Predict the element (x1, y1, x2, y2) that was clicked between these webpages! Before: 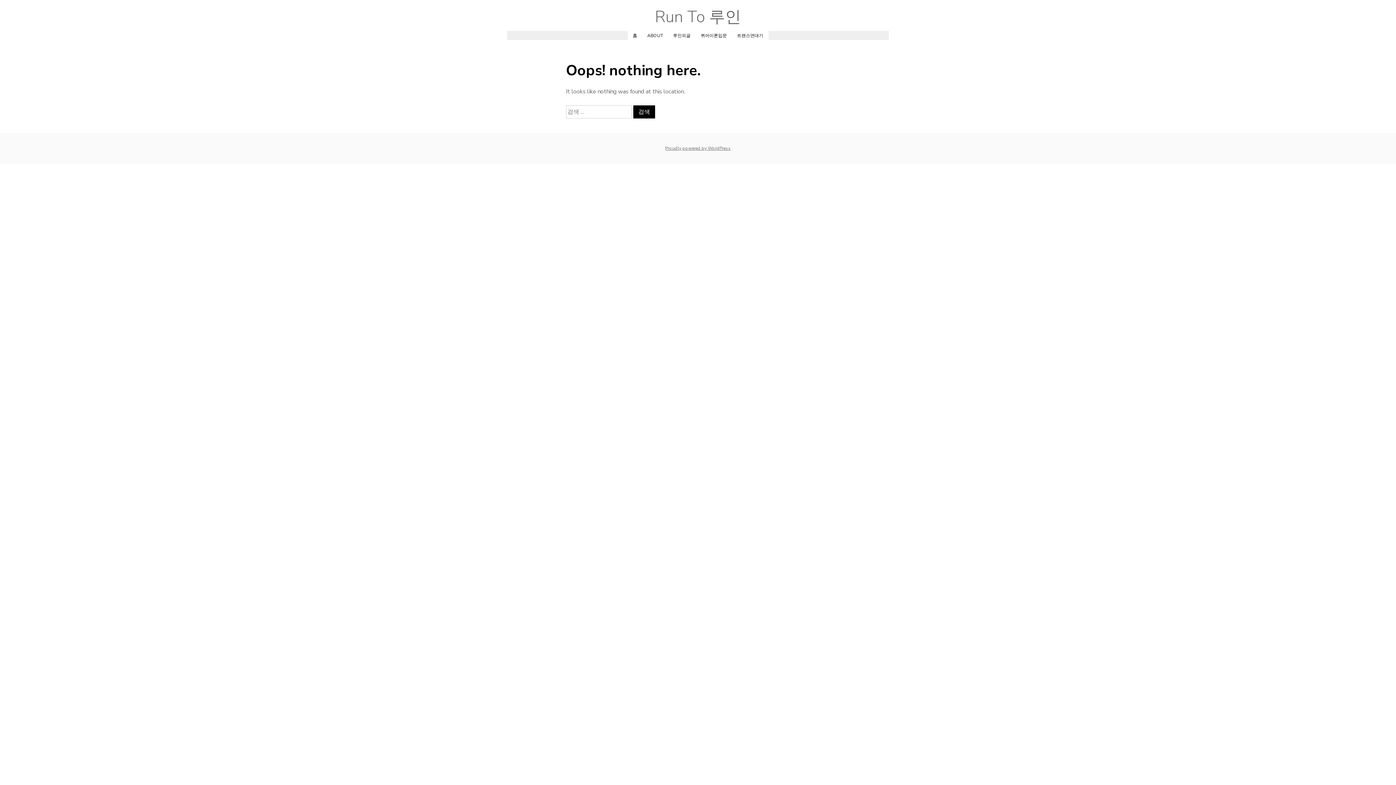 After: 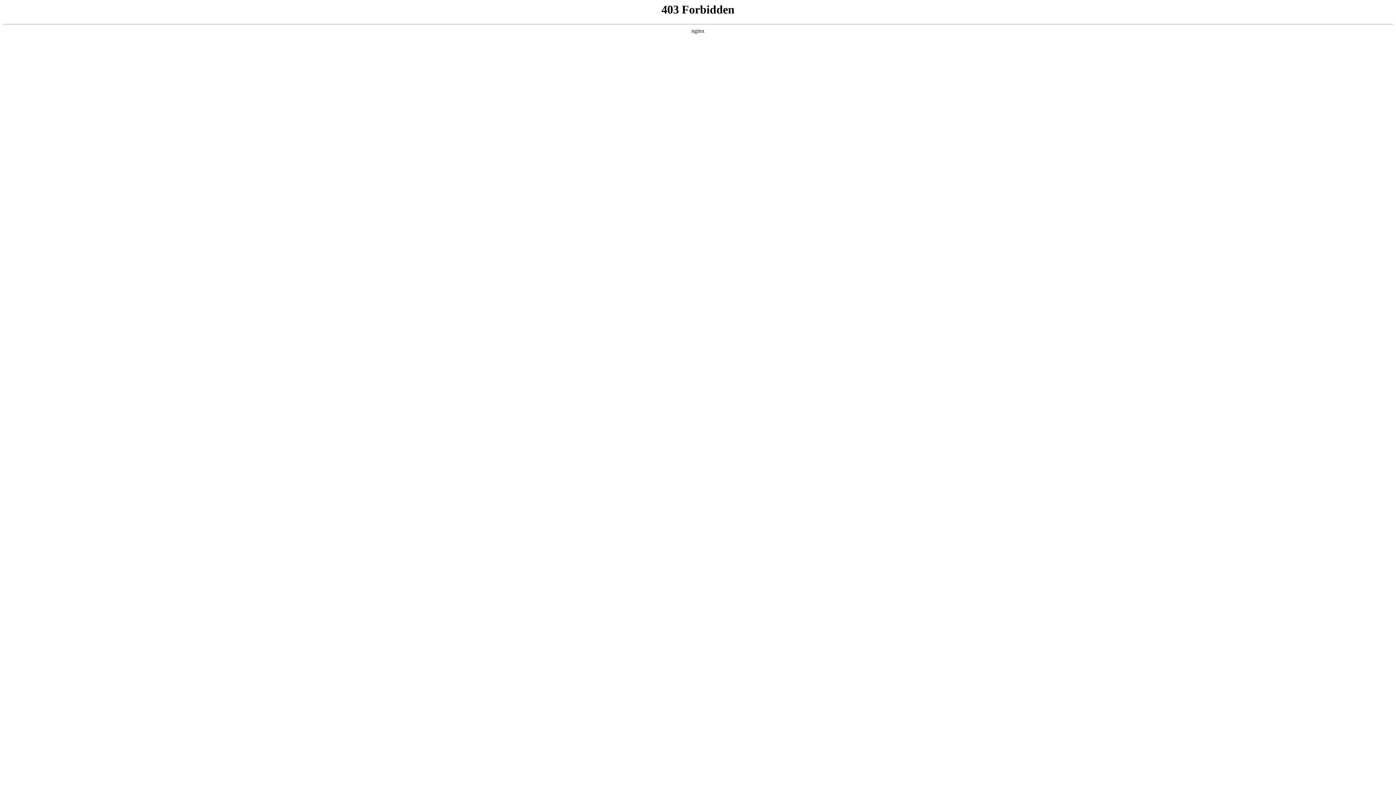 Action: bbox: (665, 145, 730, 151) label: Proudly powered by WordPress